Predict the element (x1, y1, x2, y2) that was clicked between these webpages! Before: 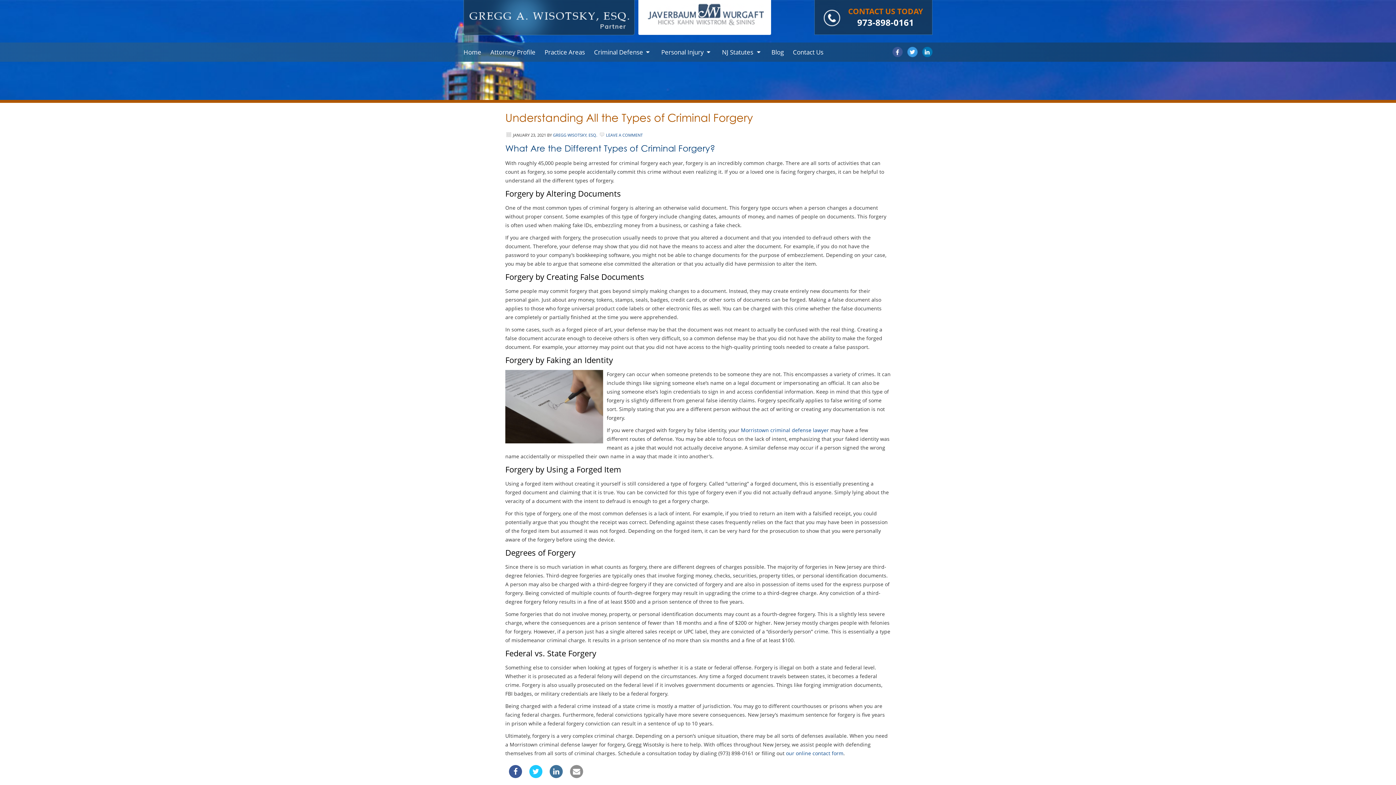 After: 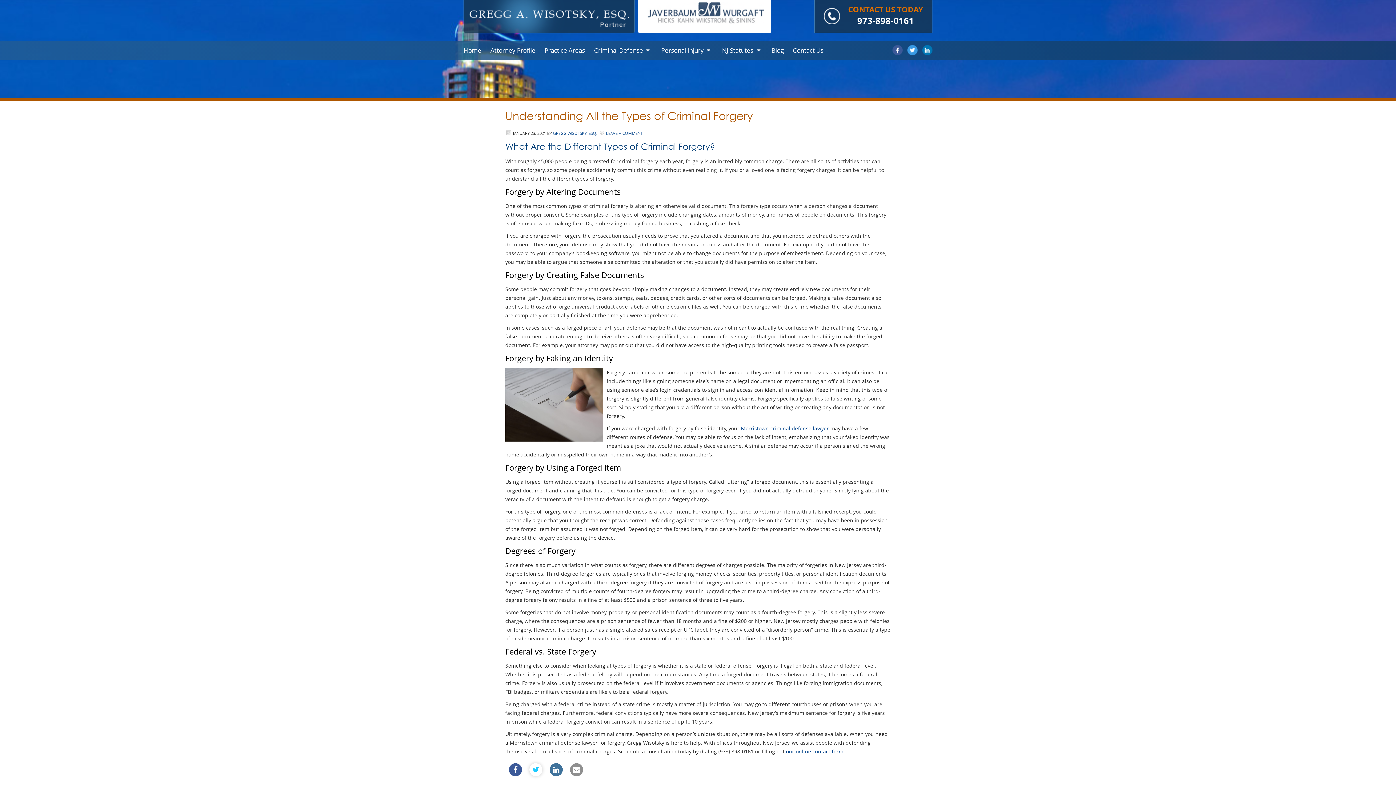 Action: bbox: (529, 765, 542, 787)